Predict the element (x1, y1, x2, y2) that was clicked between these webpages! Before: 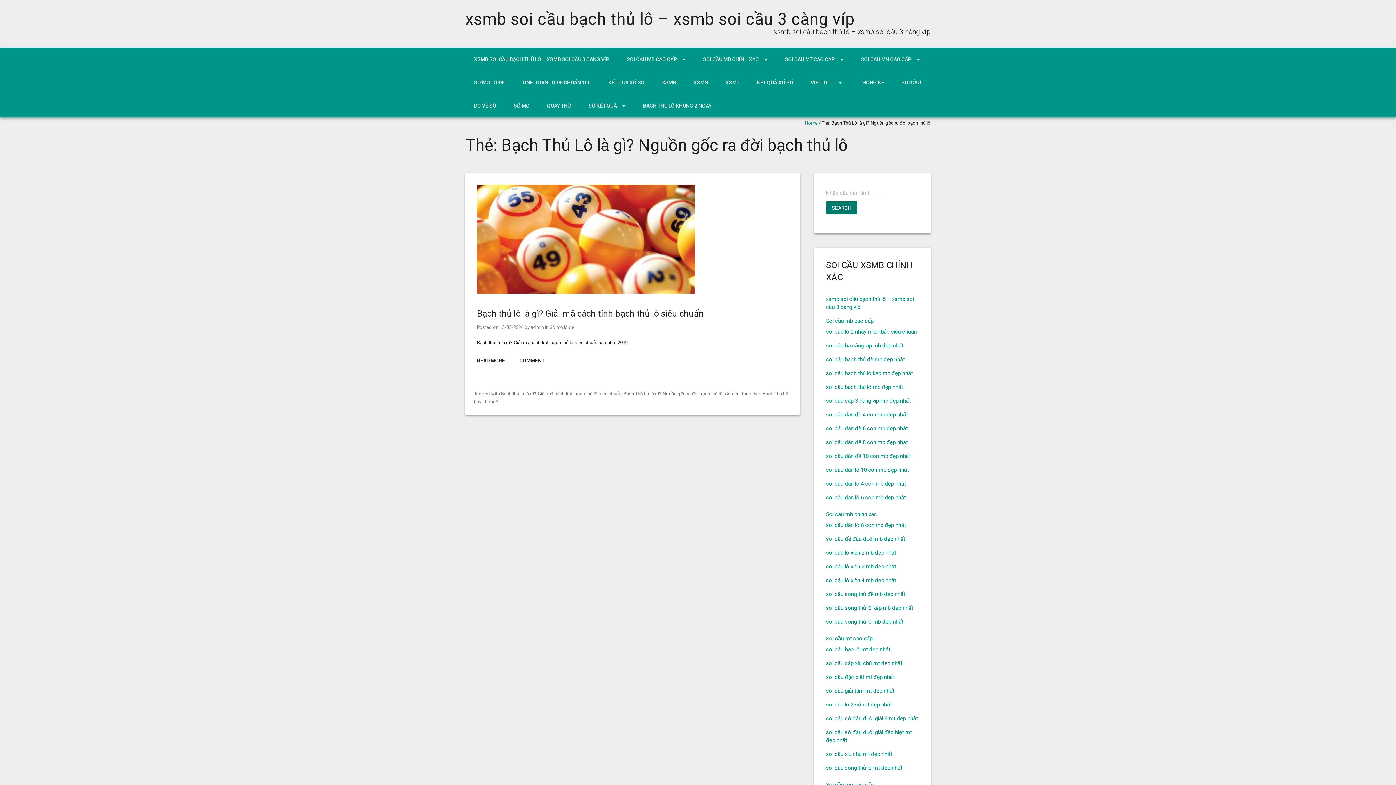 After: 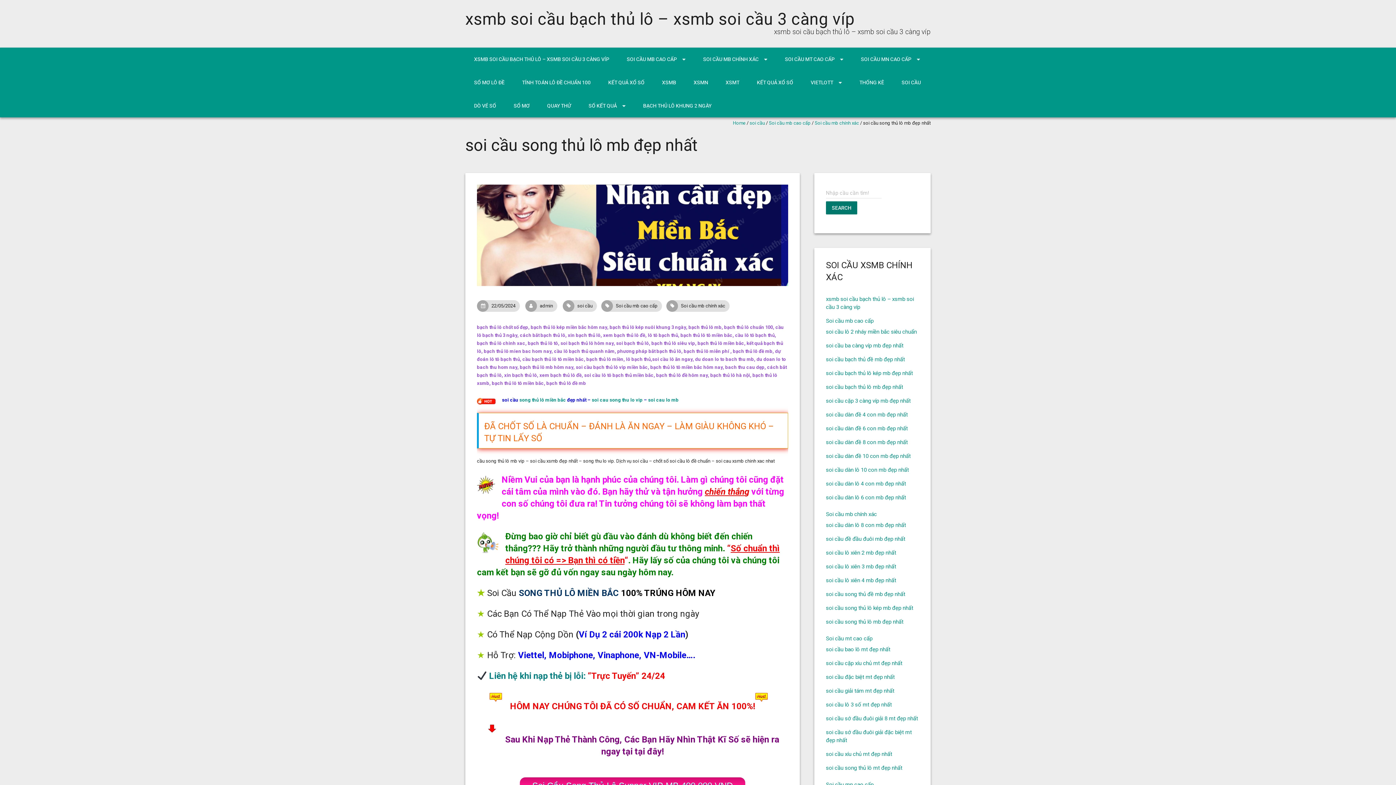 Action: label: soi cầu song thủ lô mb đẹp nhất bbox: (826, 618, 903, 625)